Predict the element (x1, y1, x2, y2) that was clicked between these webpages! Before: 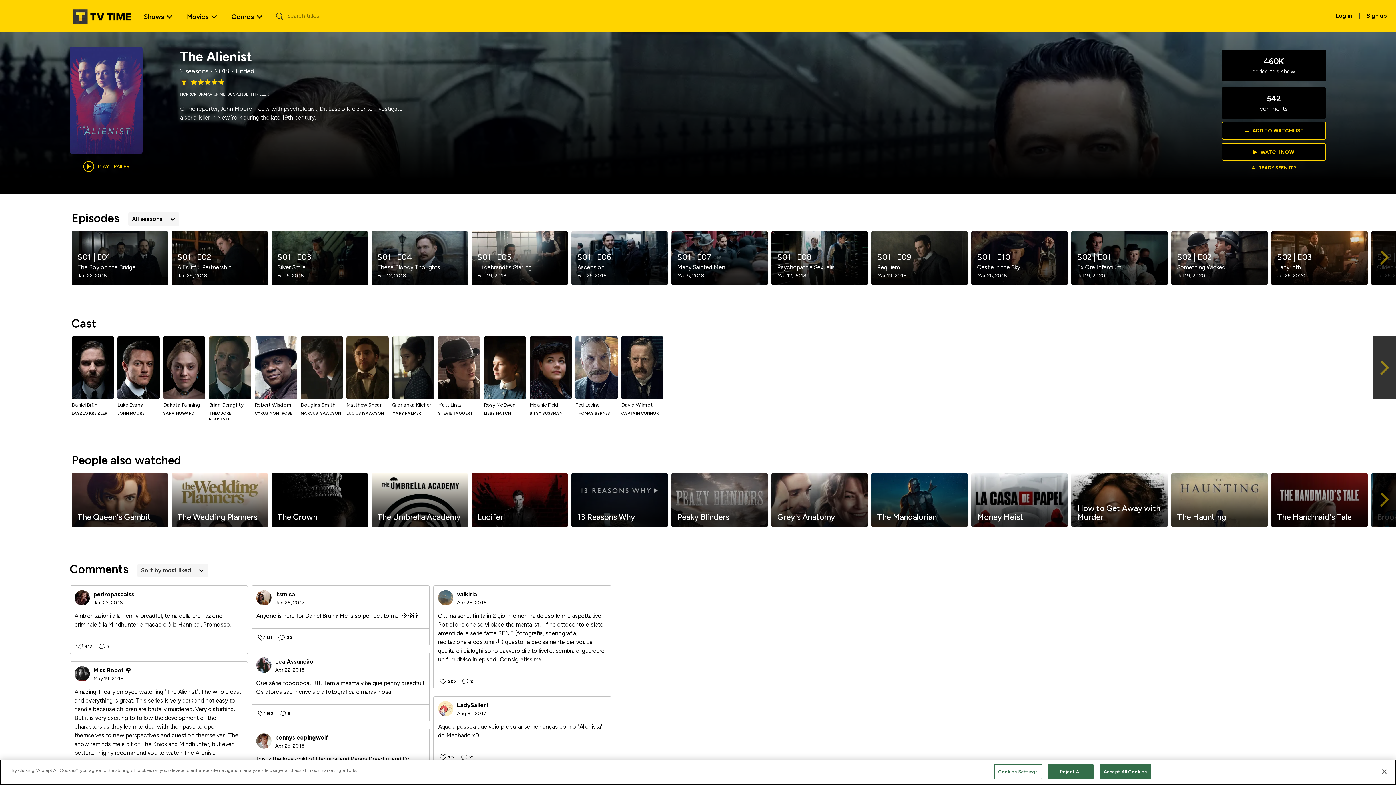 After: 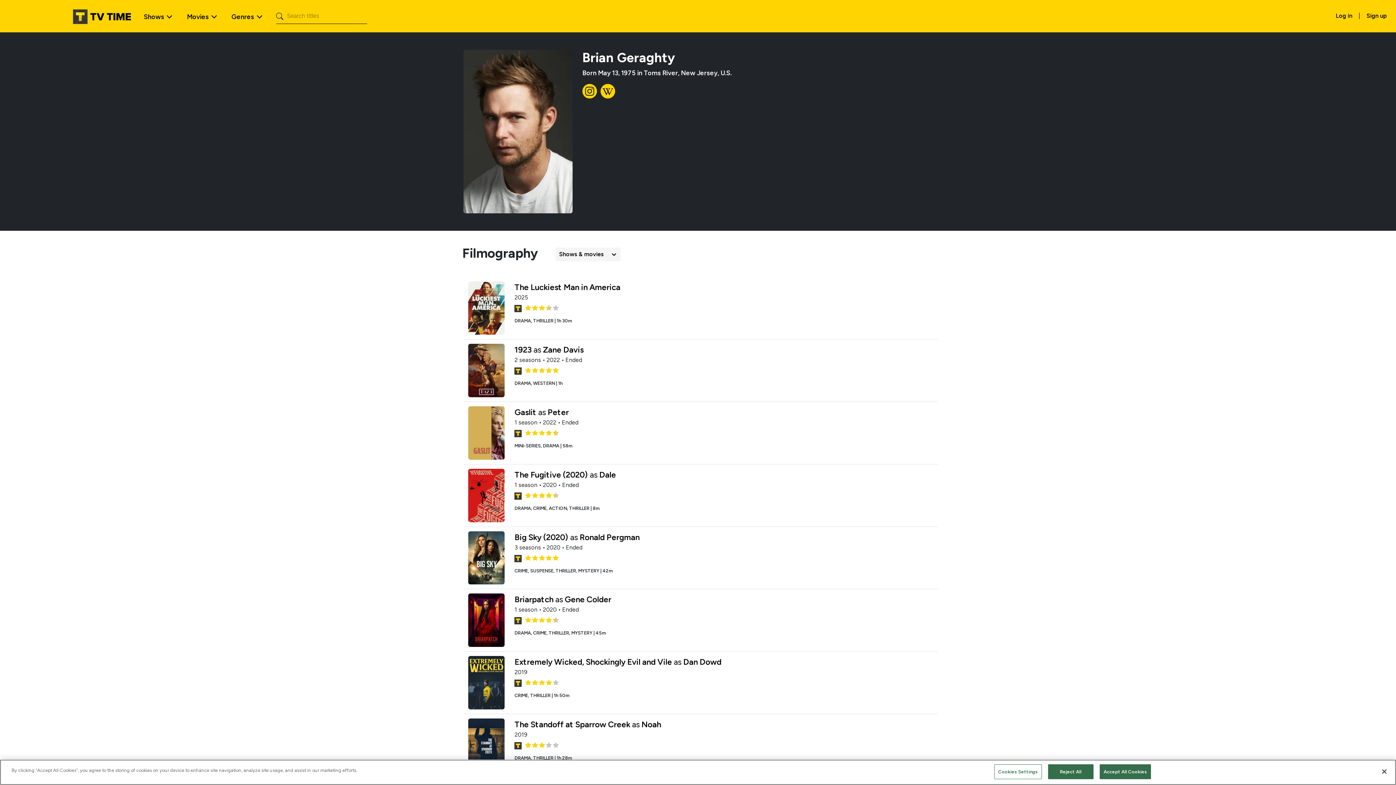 Action: label: Brian Geraghty
THEODORE ROOSEVELT bbox: (207, 336, 253, 399)